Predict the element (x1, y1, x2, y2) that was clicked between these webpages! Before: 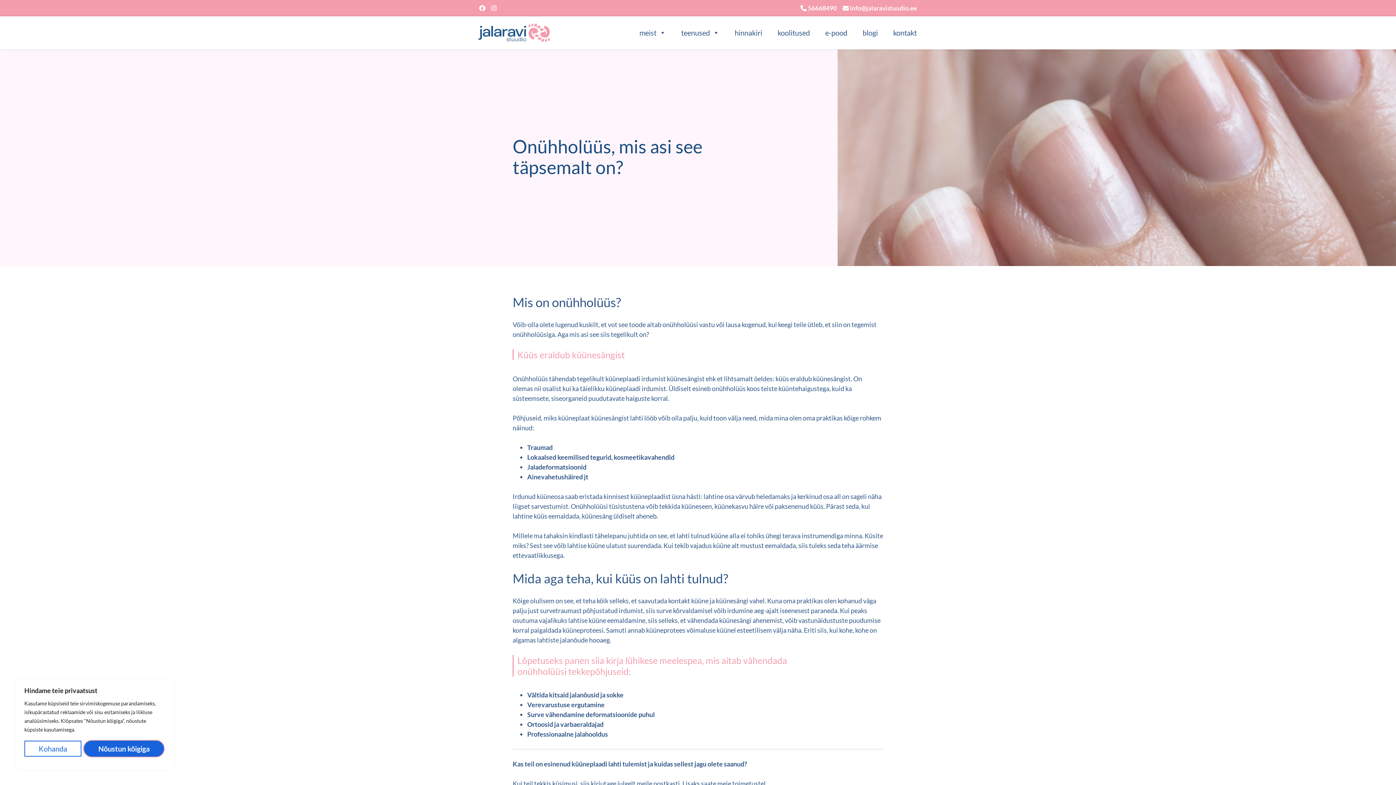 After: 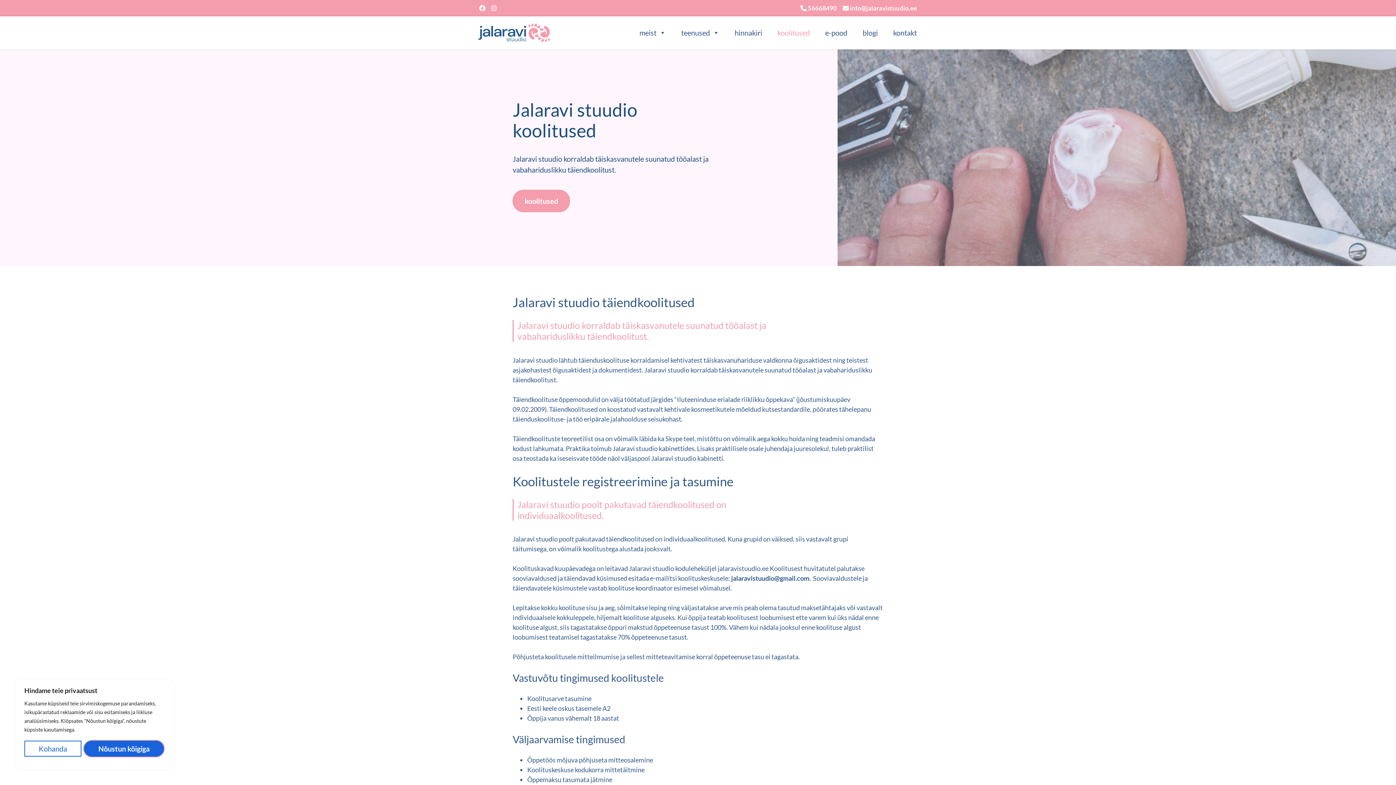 Action: label: koolitused bbox: (765, 25, 813, 40)